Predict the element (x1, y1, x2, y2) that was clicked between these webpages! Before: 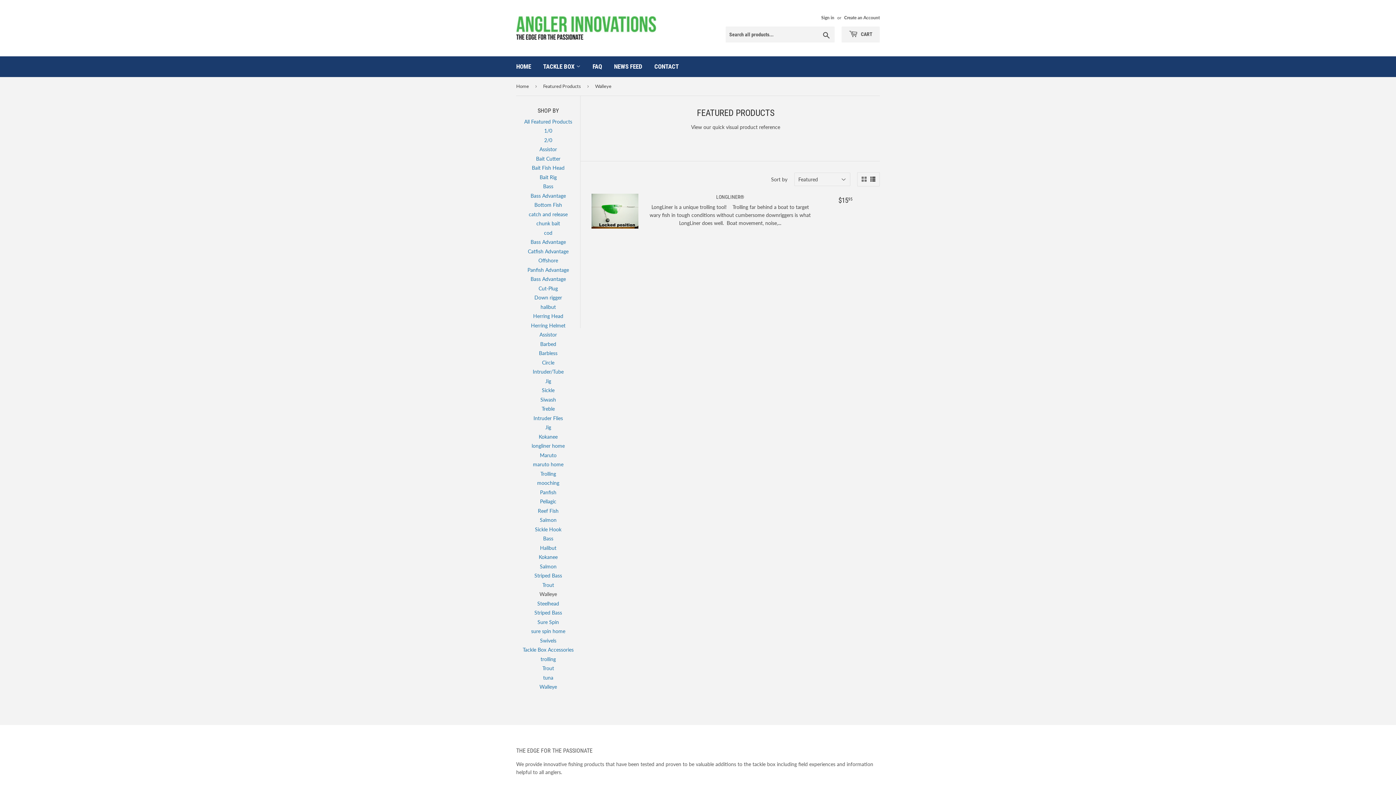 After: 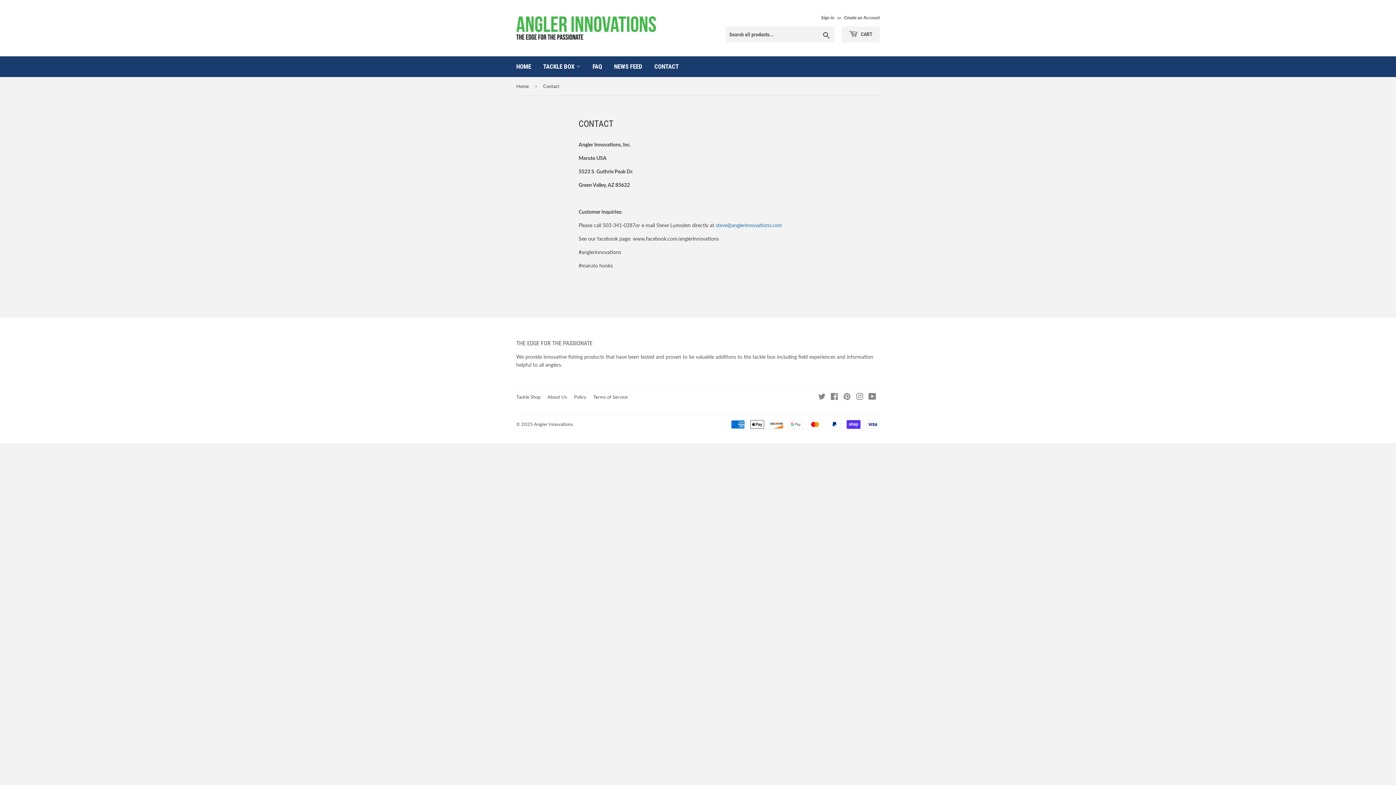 Action: label: CONTACT bbox: (649, 56, 684, 77)